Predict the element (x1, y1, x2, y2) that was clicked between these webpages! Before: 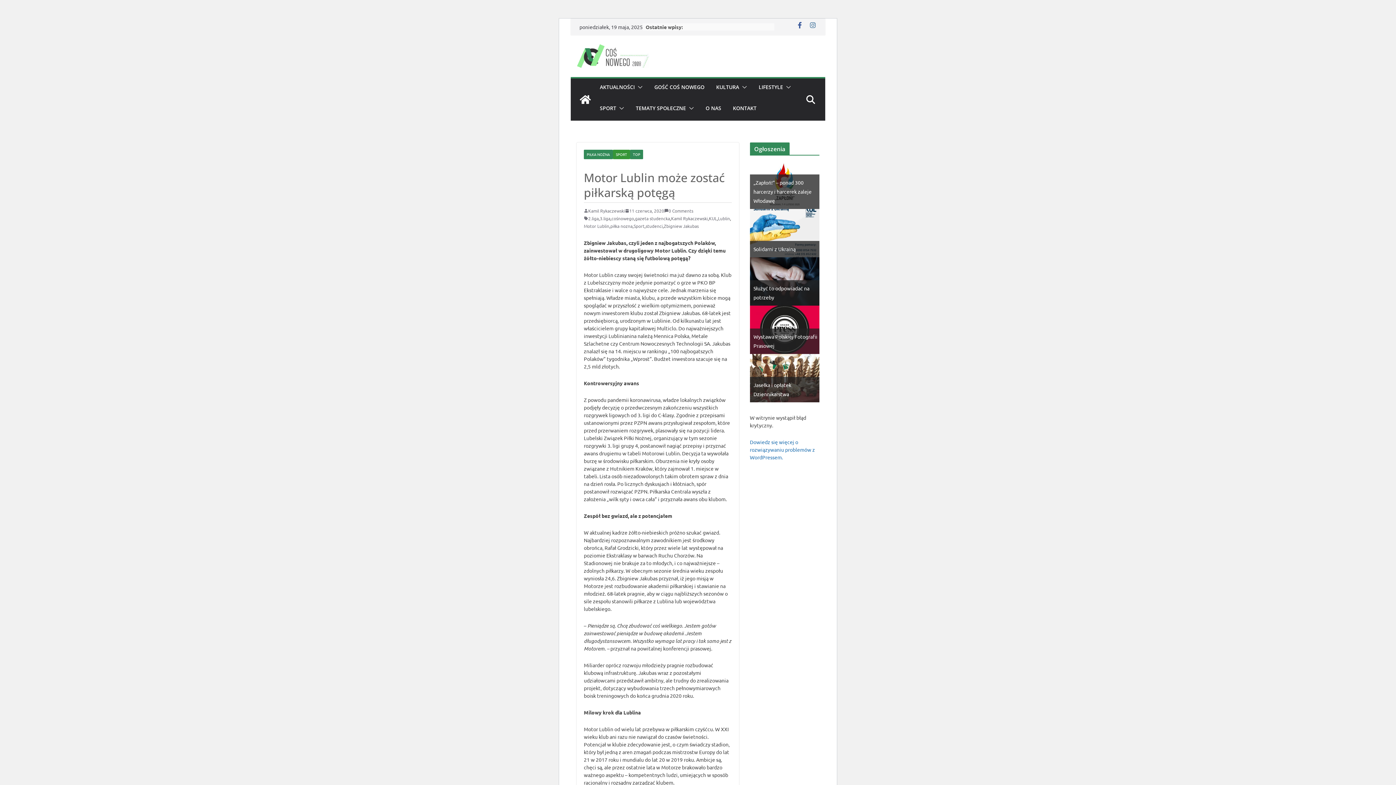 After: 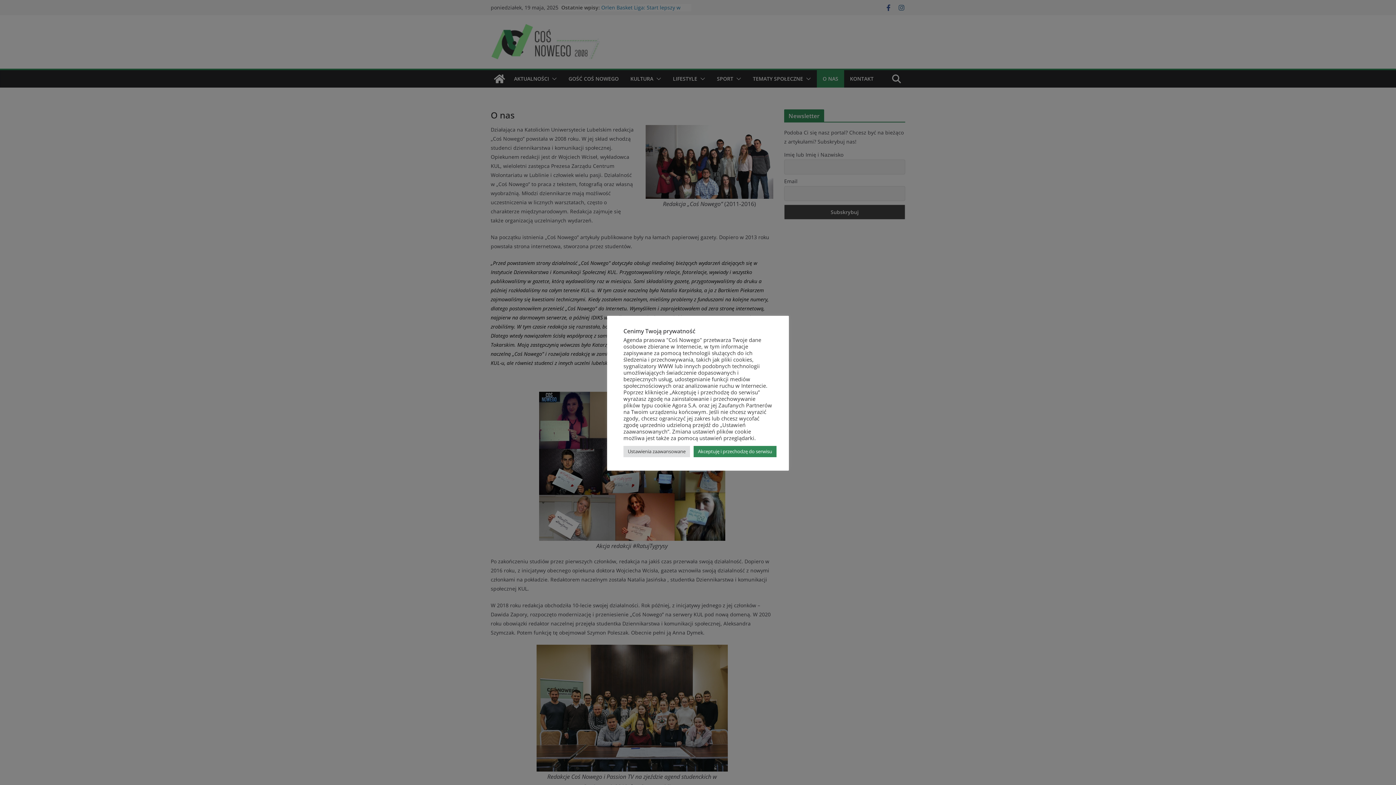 Action: bbox: (705, 103, 721, 113) label: O NAS